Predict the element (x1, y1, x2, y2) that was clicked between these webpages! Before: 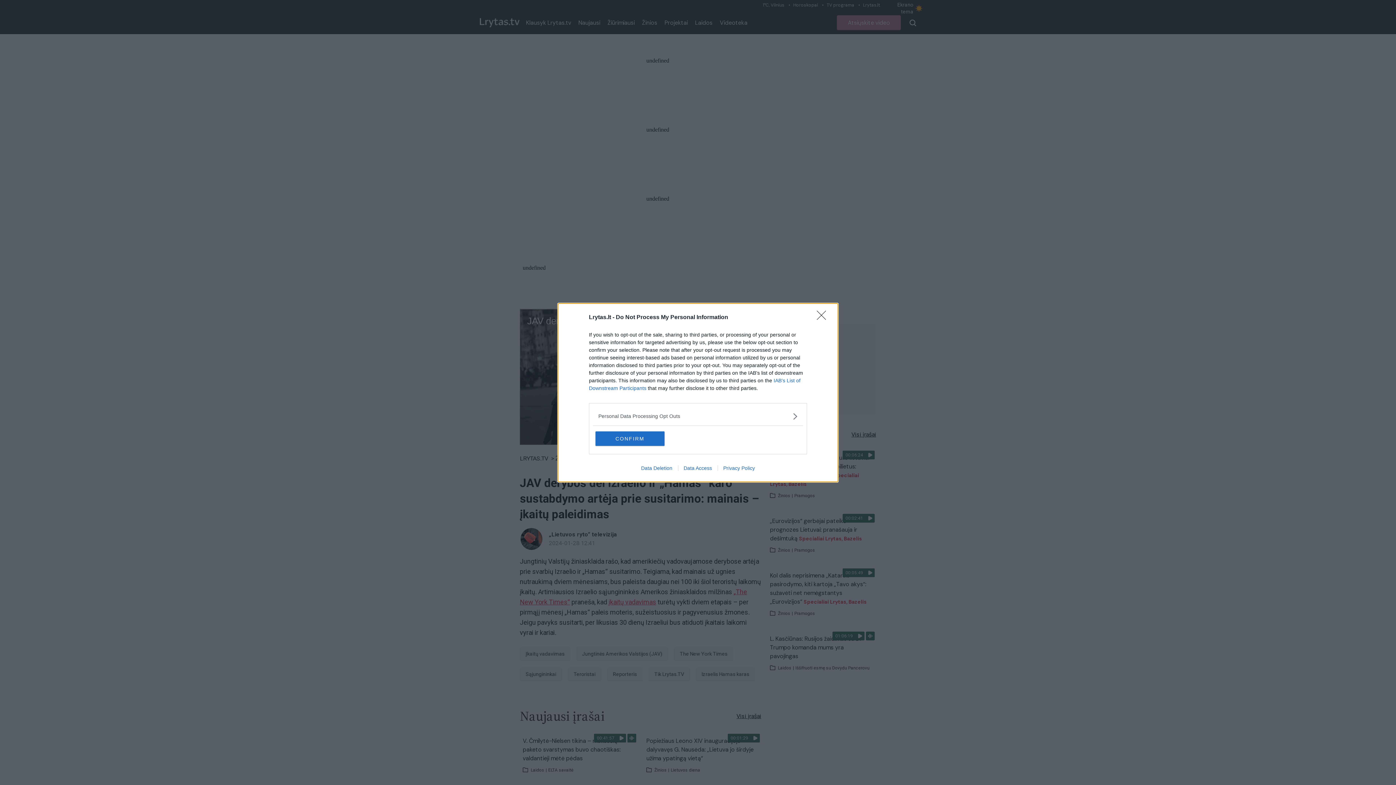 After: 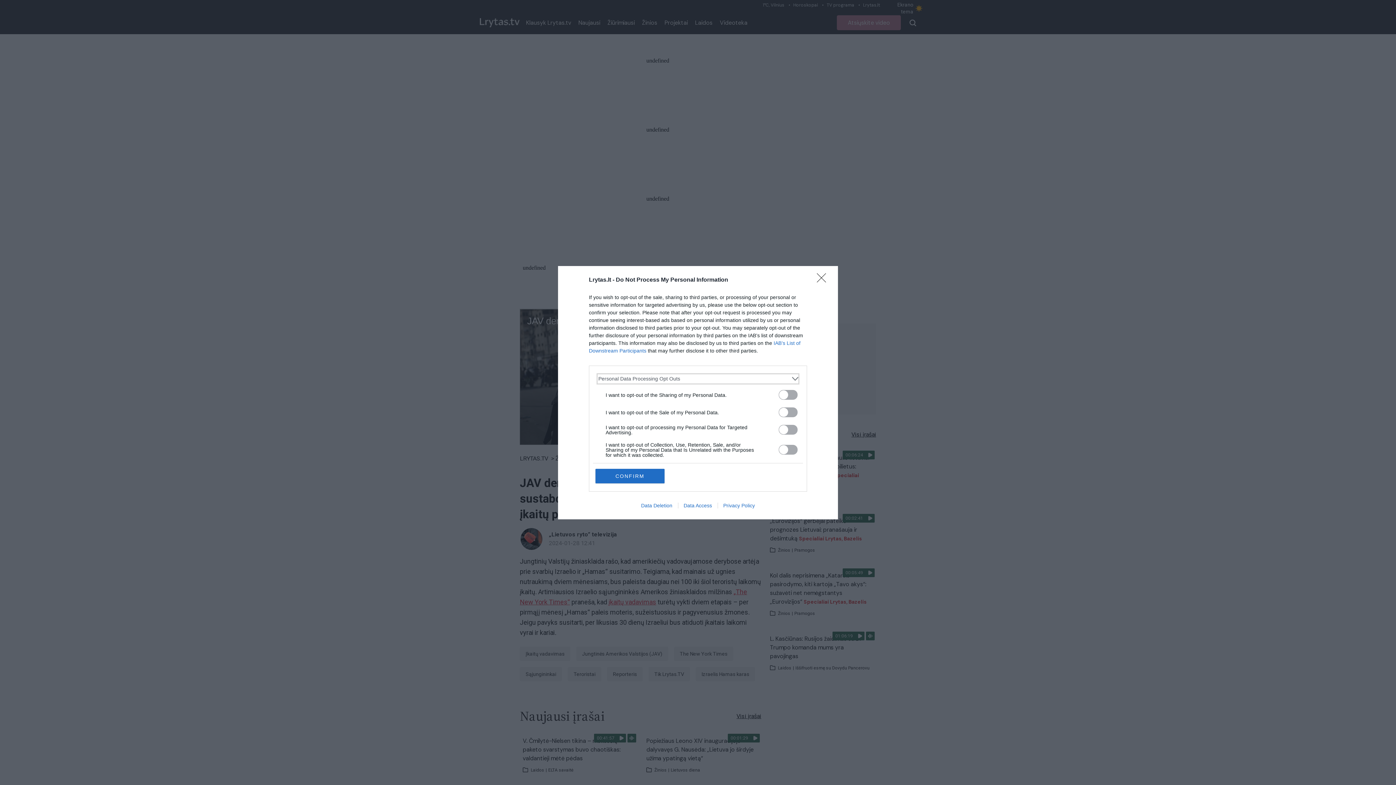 Action: bbox: (598, 412, 797, 420) label: Opt-Outs